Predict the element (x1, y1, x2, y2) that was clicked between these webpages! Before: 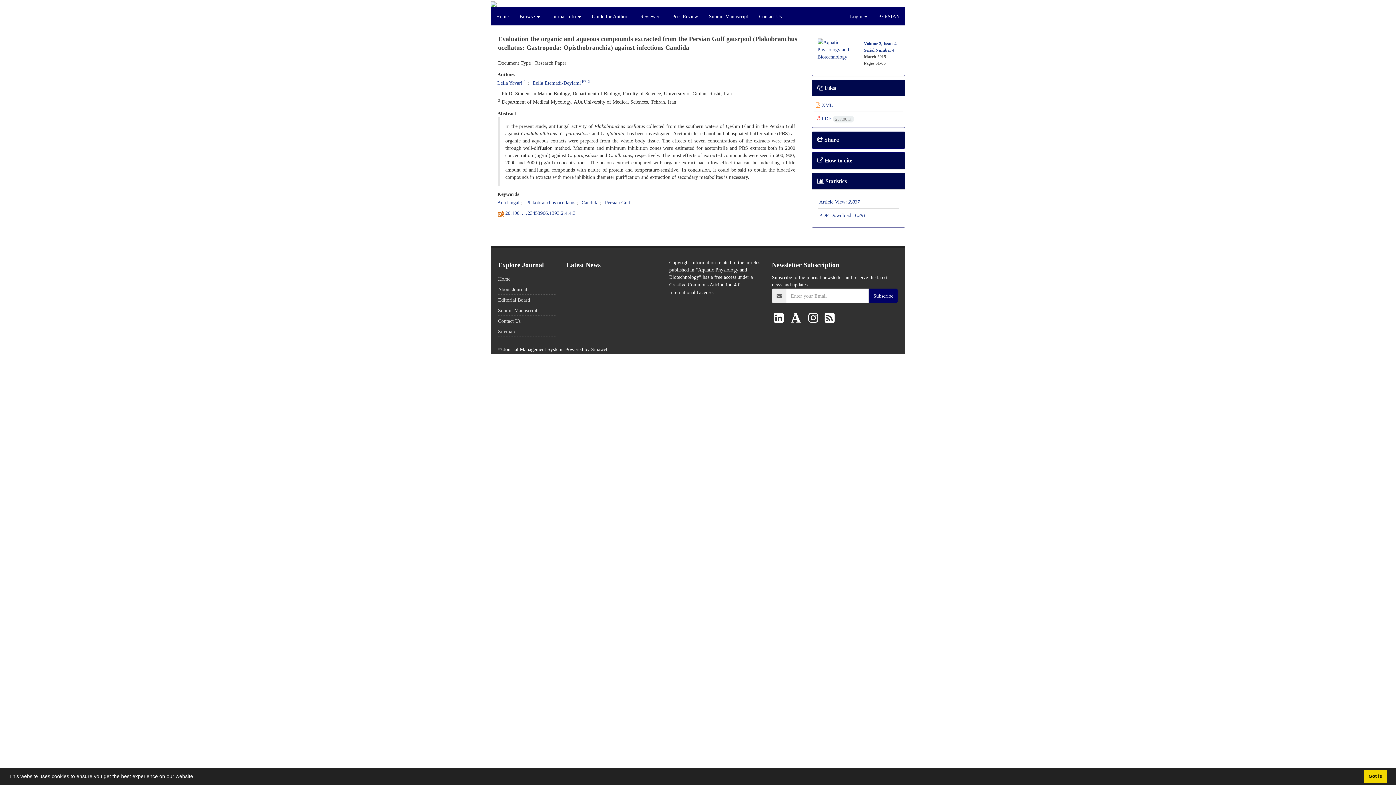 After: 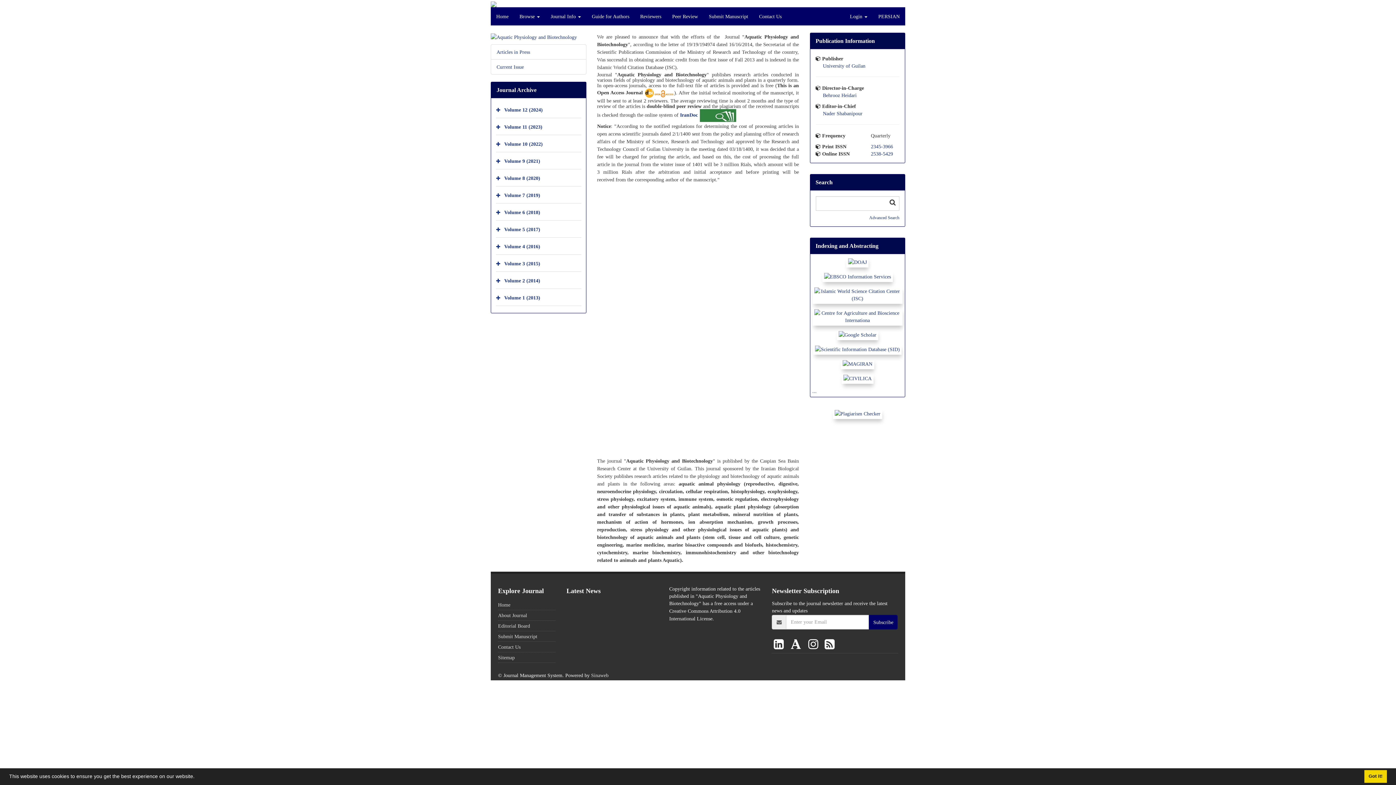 Action: bbox: (498, 275, 510, 281) label: Home